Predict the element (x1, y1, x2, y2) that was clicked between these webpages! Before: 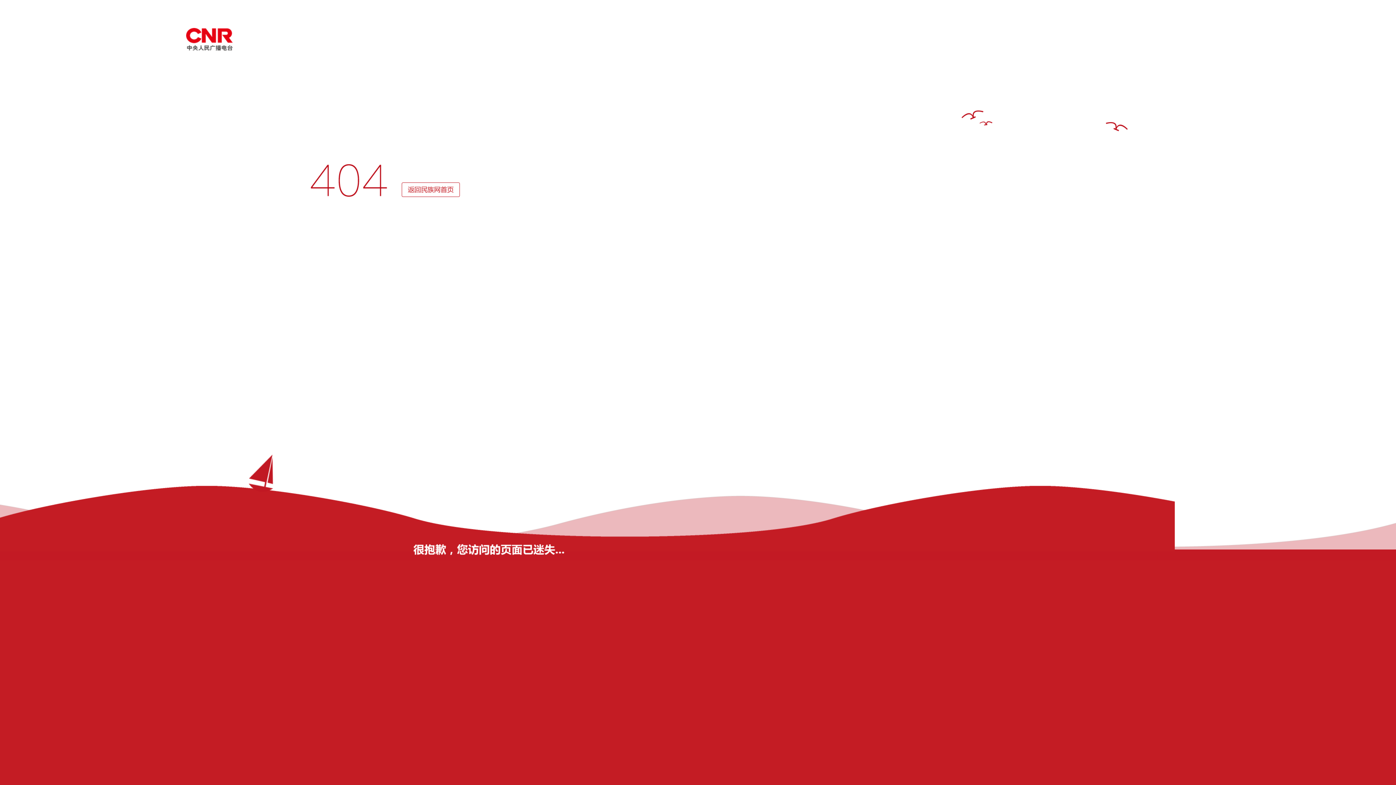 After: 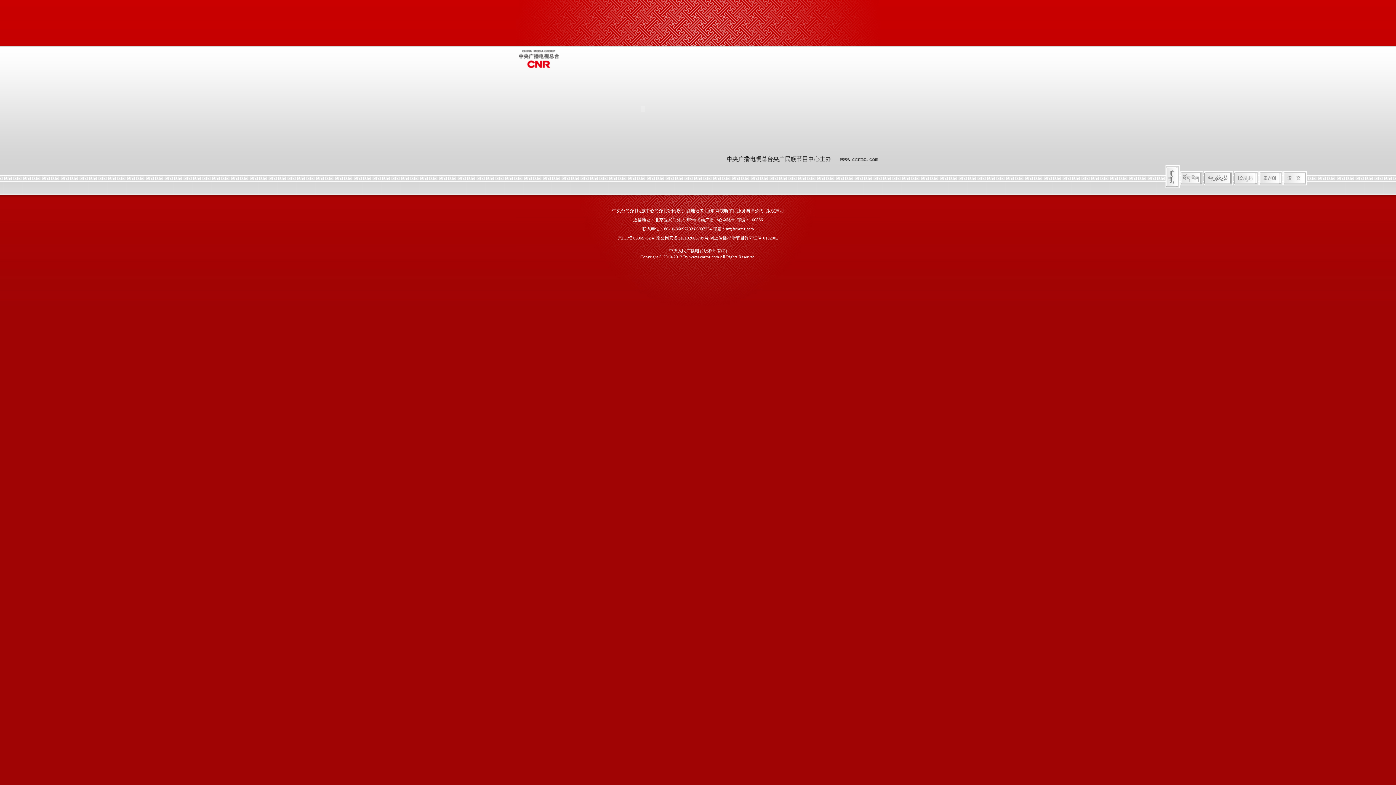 Action: bbox: (401, 182, 460, 197)